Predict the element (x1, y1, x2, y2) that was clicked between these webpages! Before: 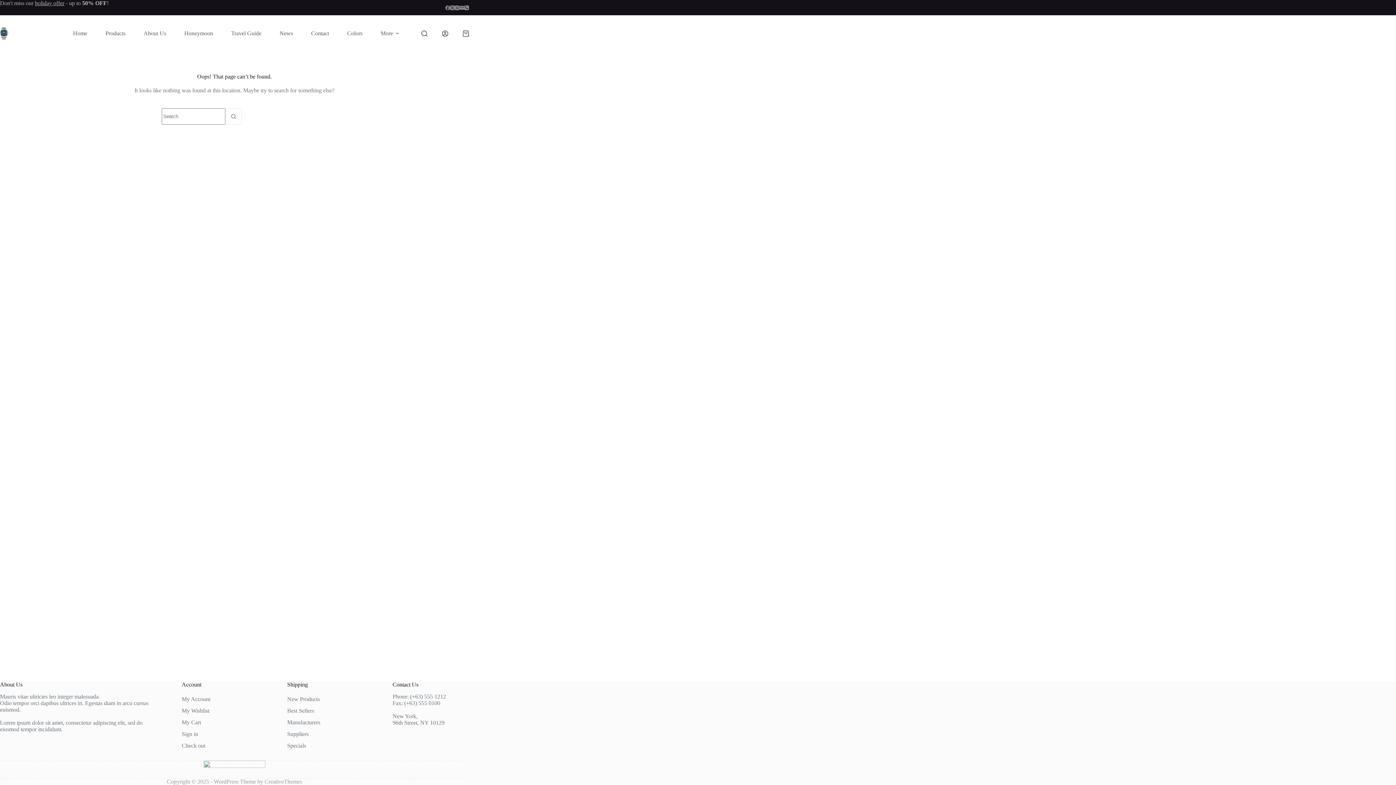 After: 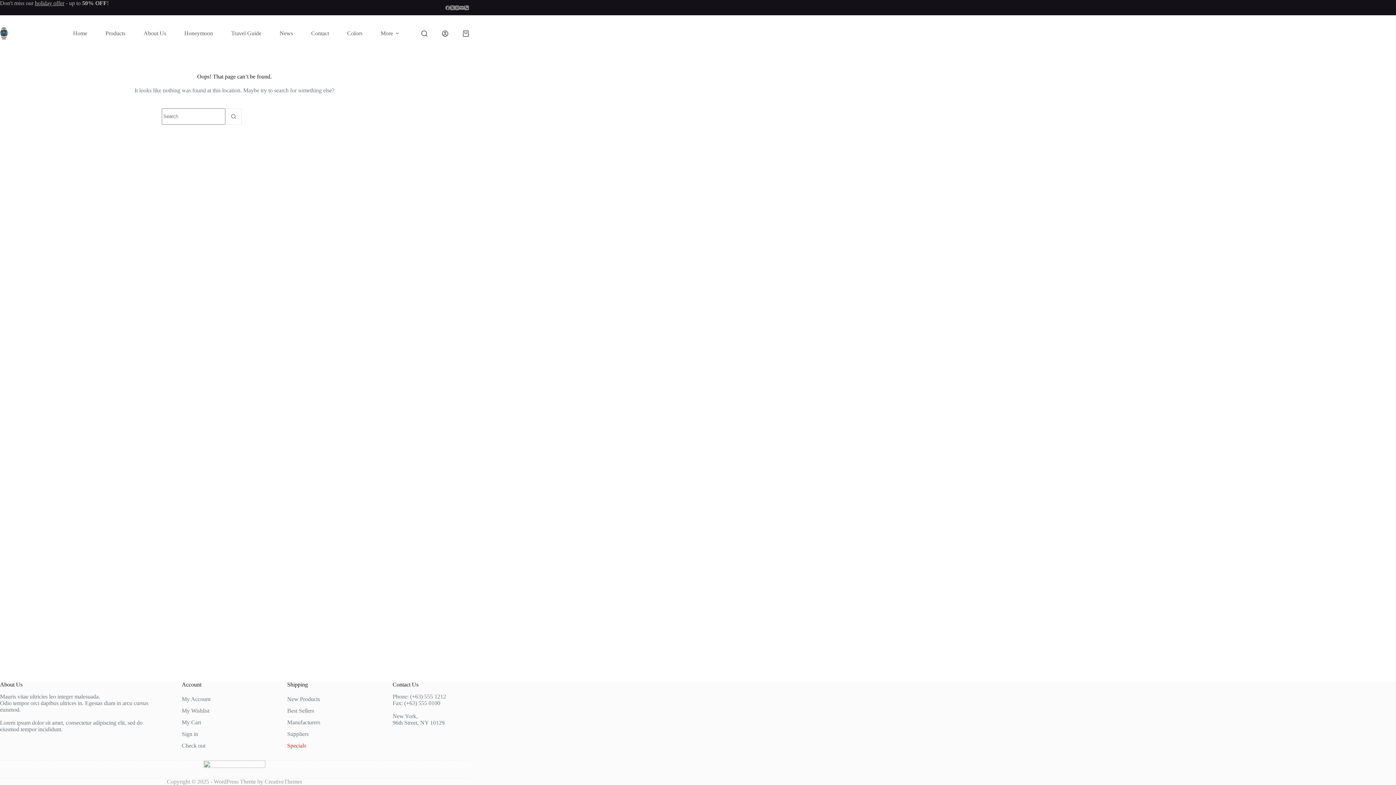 Action: bbox: (287, 742, 306, 749) label: Specials